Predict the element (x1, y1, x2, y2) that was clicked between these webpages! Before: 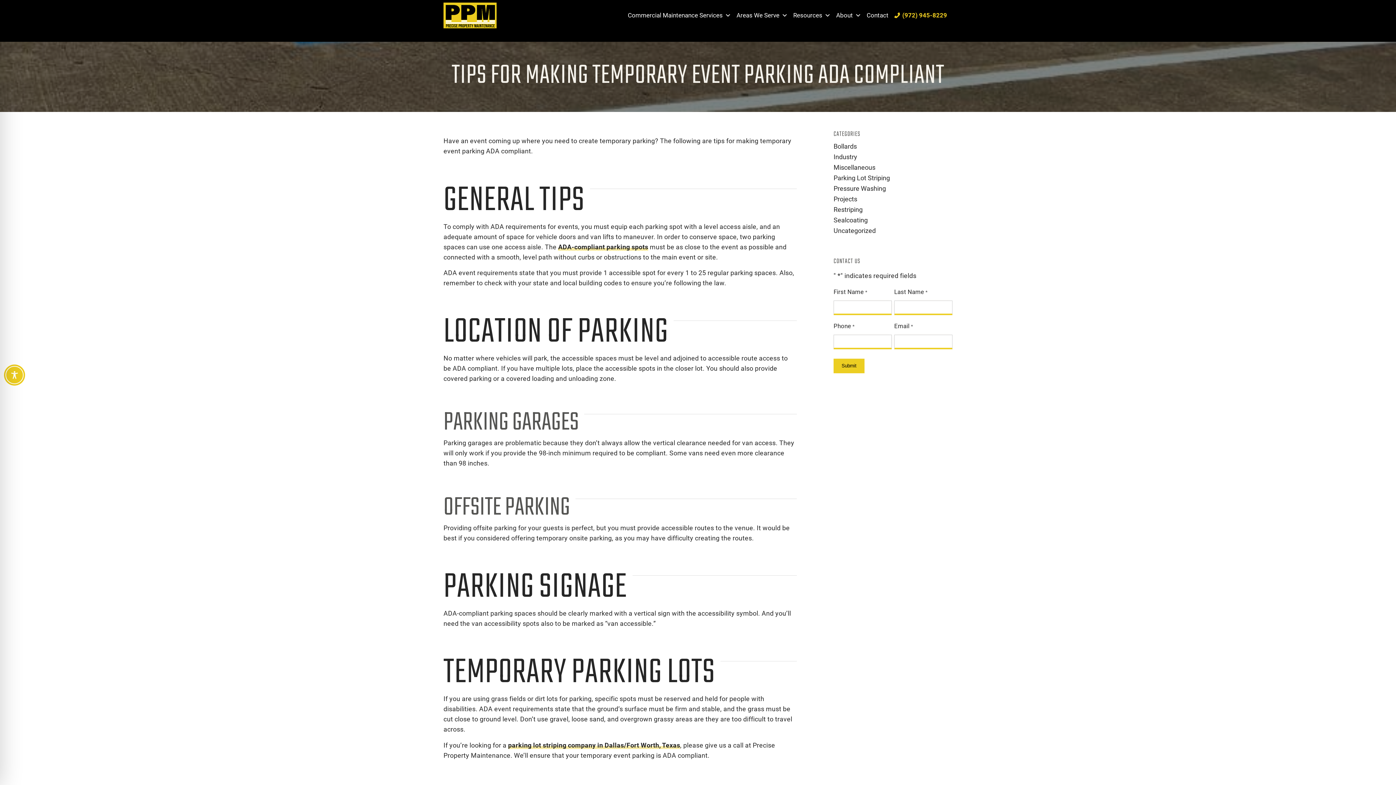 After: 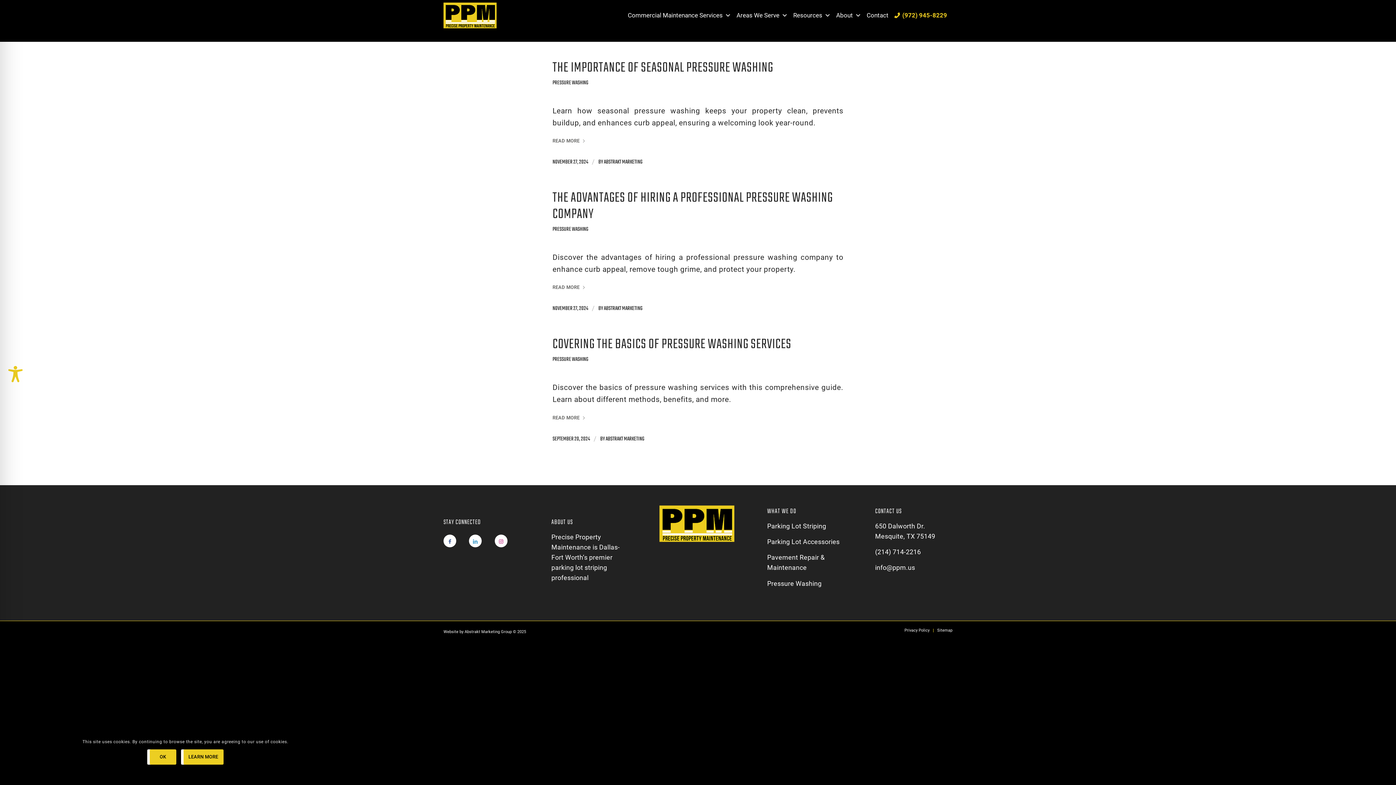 Action: bbox: (833, 184, 886, 192) label: Pressure Washing